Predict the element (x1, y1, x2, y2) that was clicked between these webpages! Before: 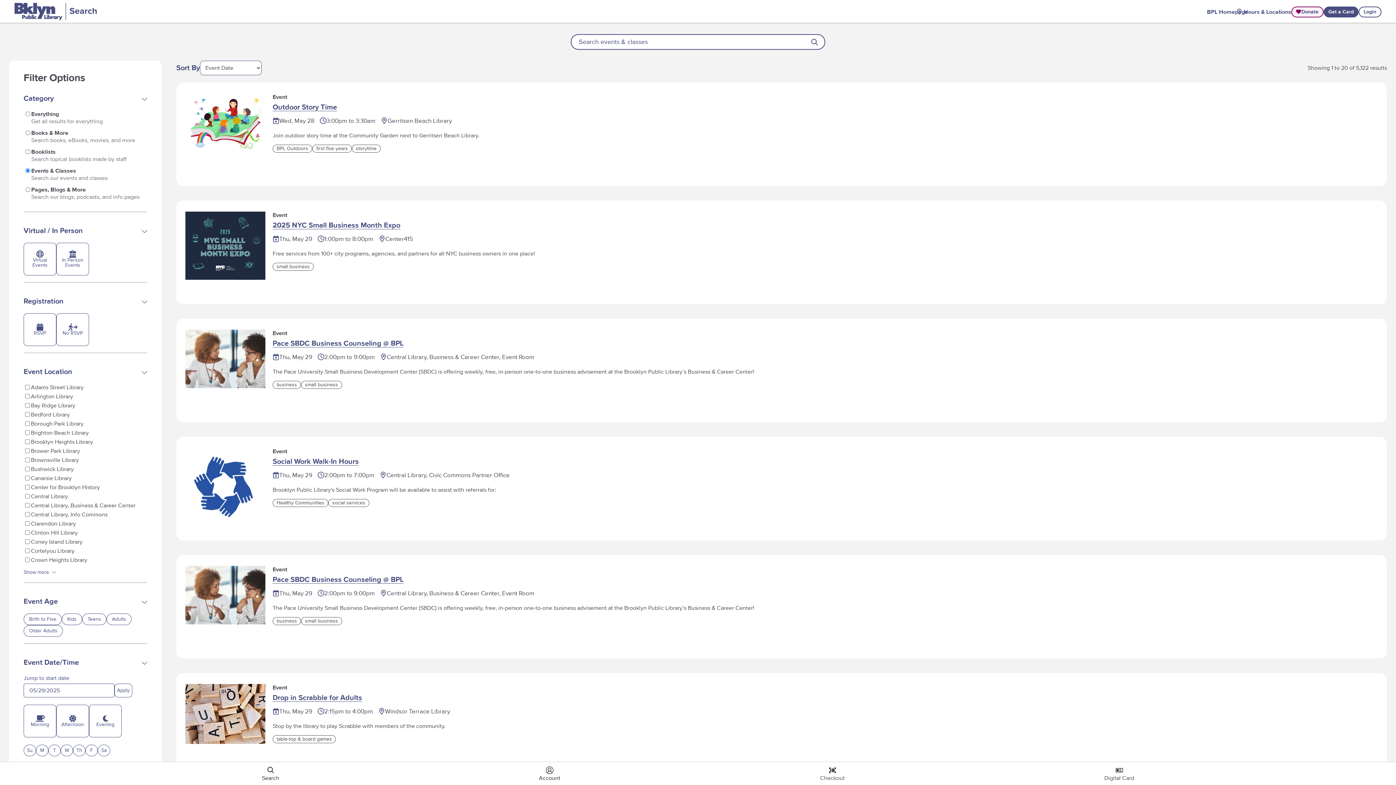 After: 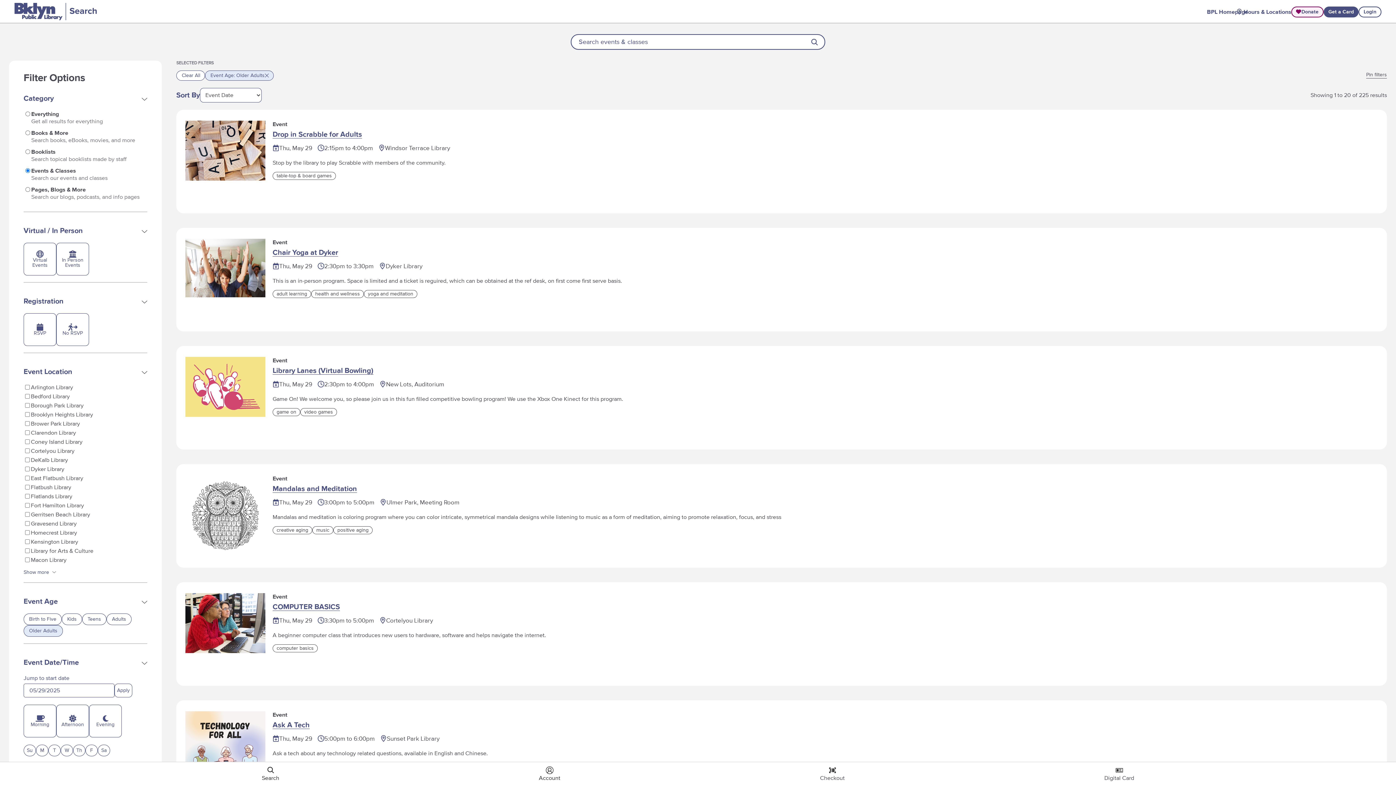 Action: label: Older Adults bbox: (23, 625, 62, 637)